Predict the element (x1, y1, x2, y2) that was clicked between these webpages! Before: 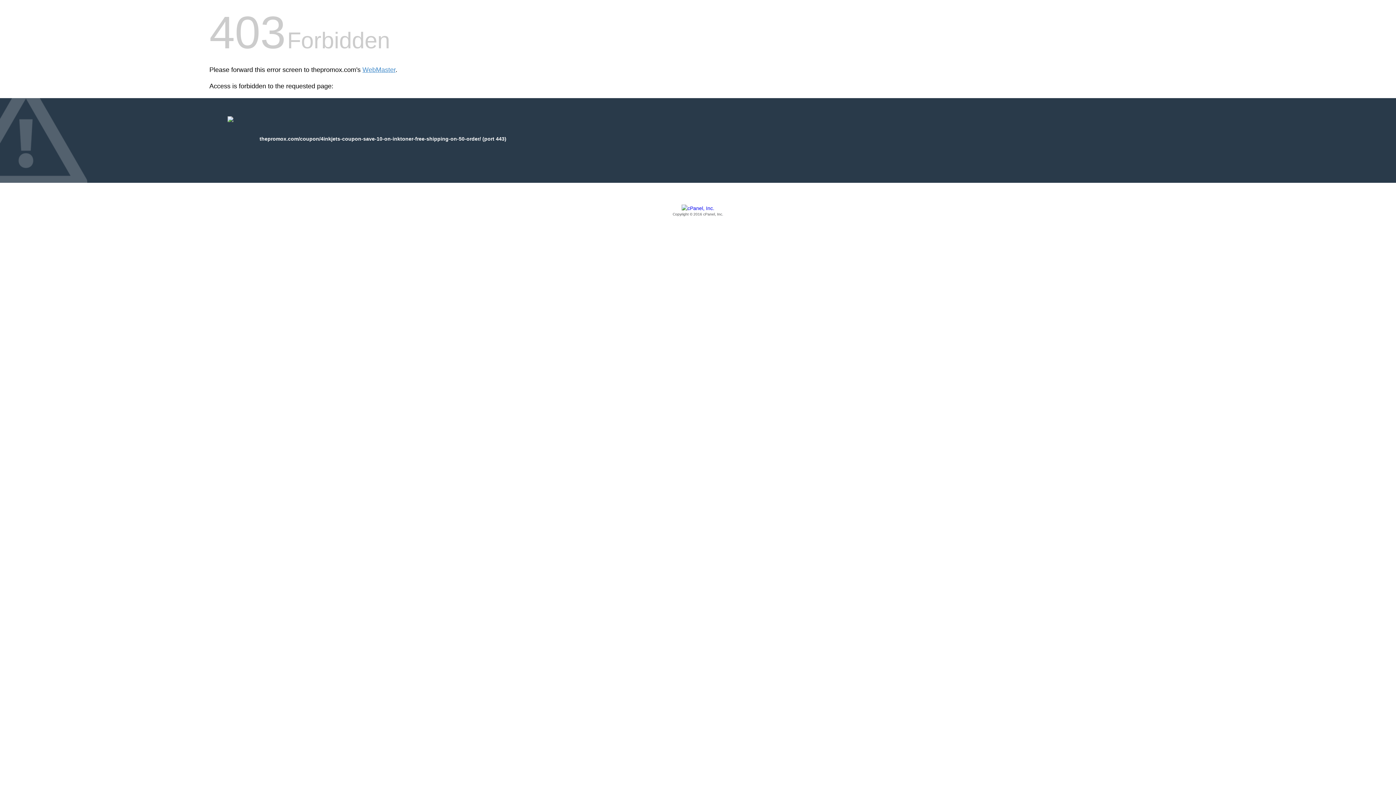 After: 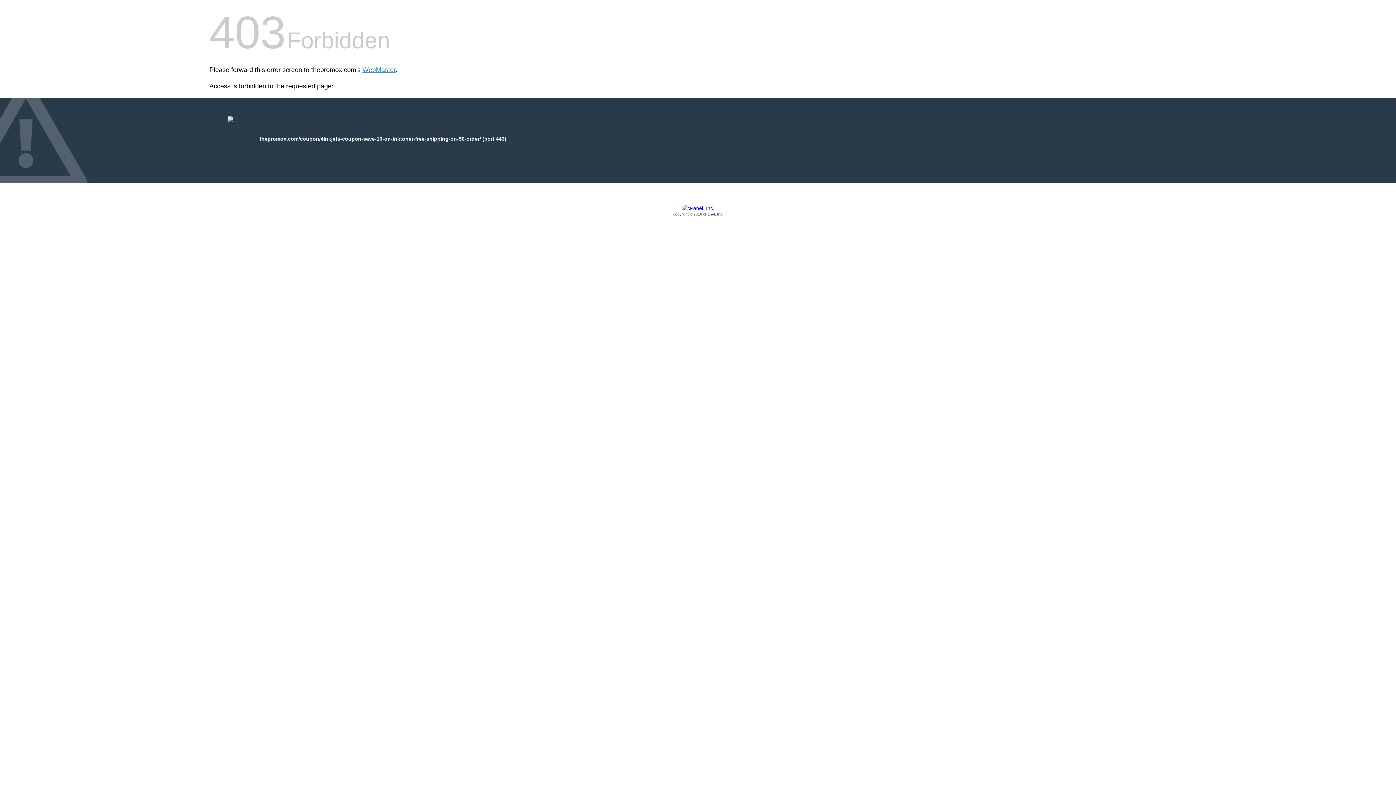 Action: label: Copyright © 2016 cPanel, Inc. bbox: (209, 205, 1186, 217)